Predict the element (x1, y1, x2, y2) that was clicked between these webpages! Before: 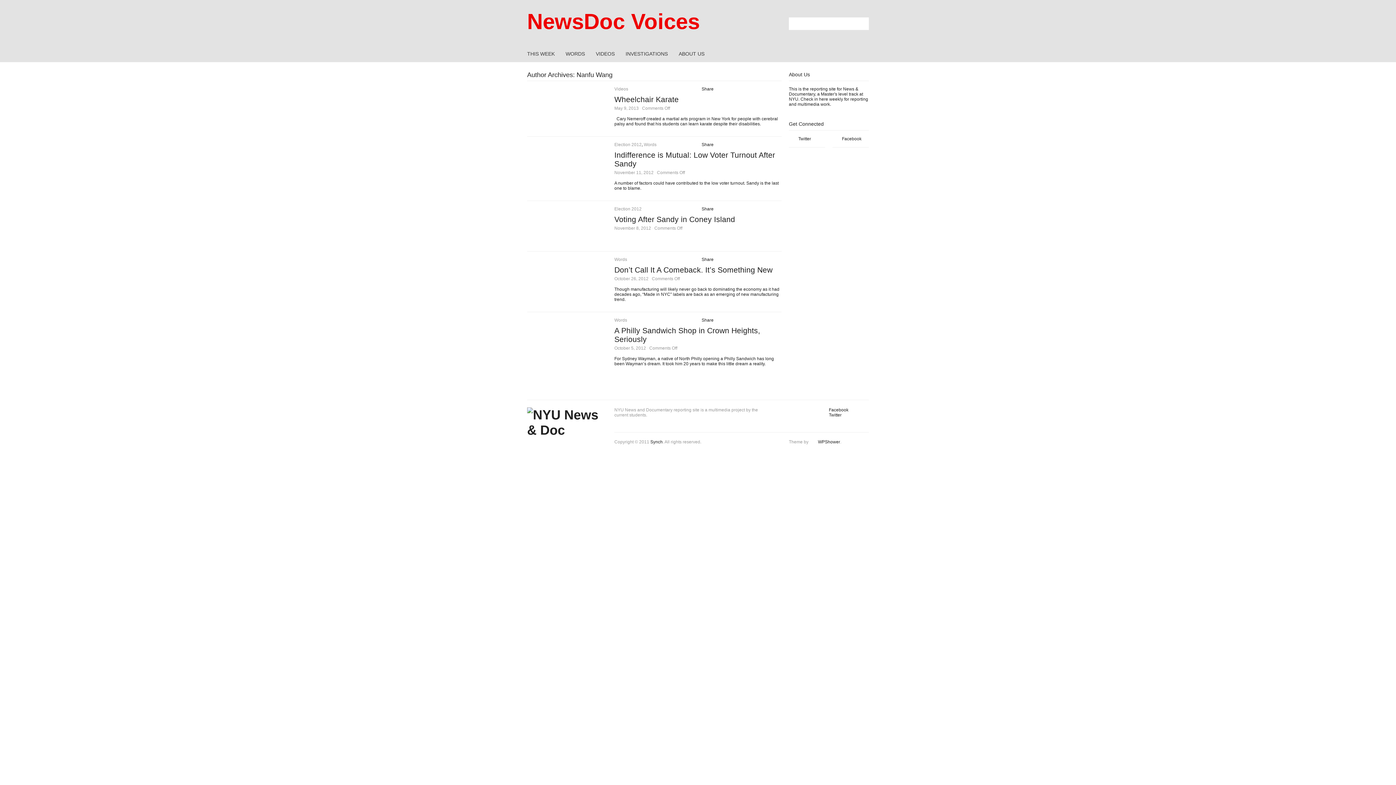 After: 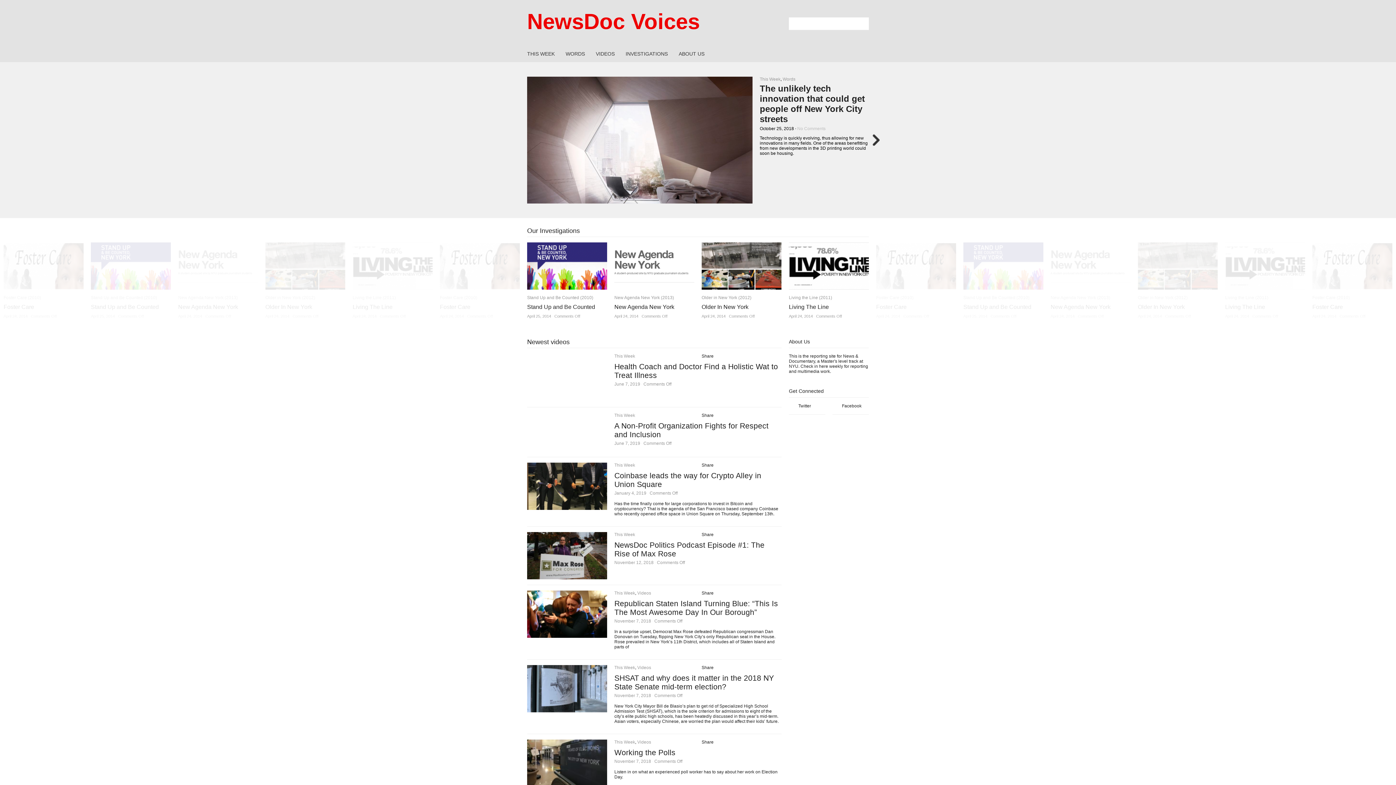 Action: bbox: (527, 407, 607, 438)